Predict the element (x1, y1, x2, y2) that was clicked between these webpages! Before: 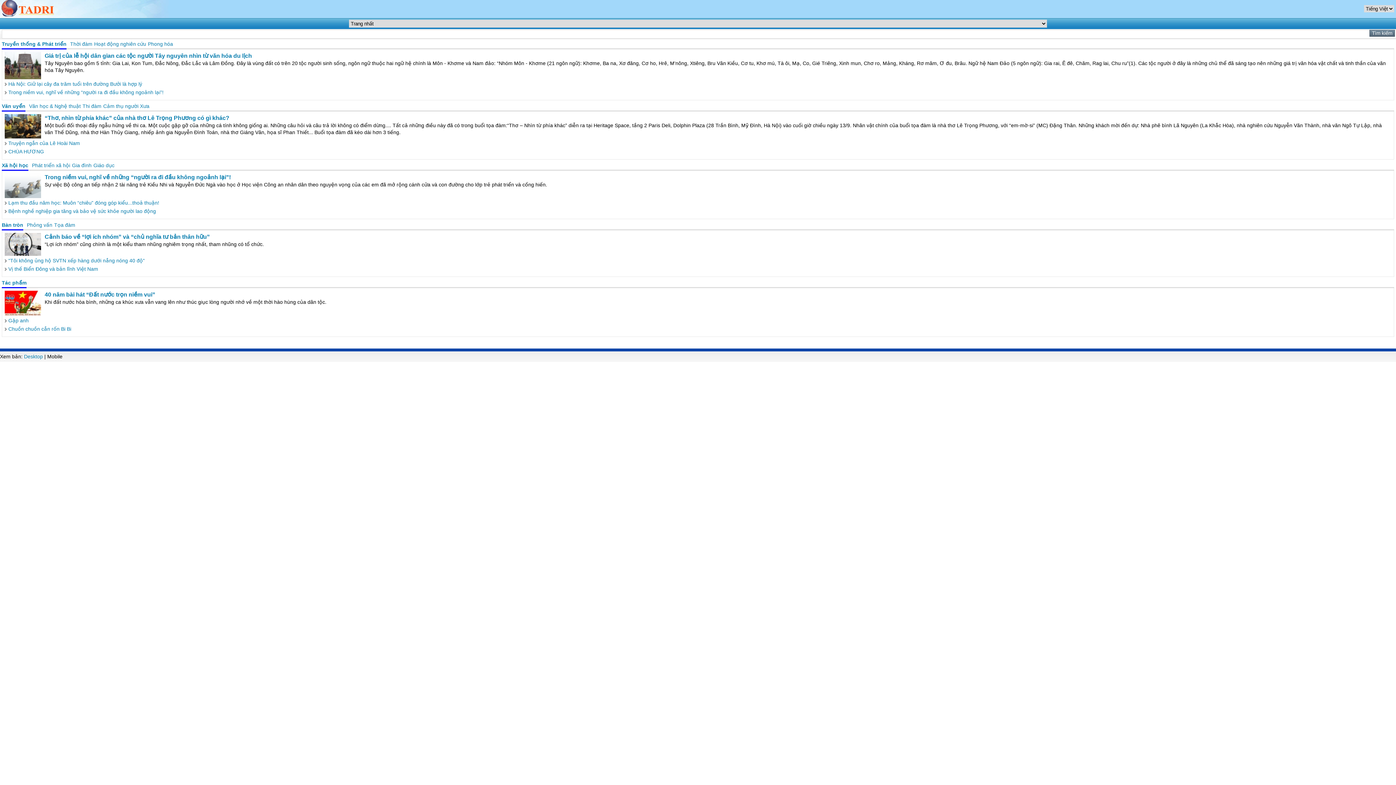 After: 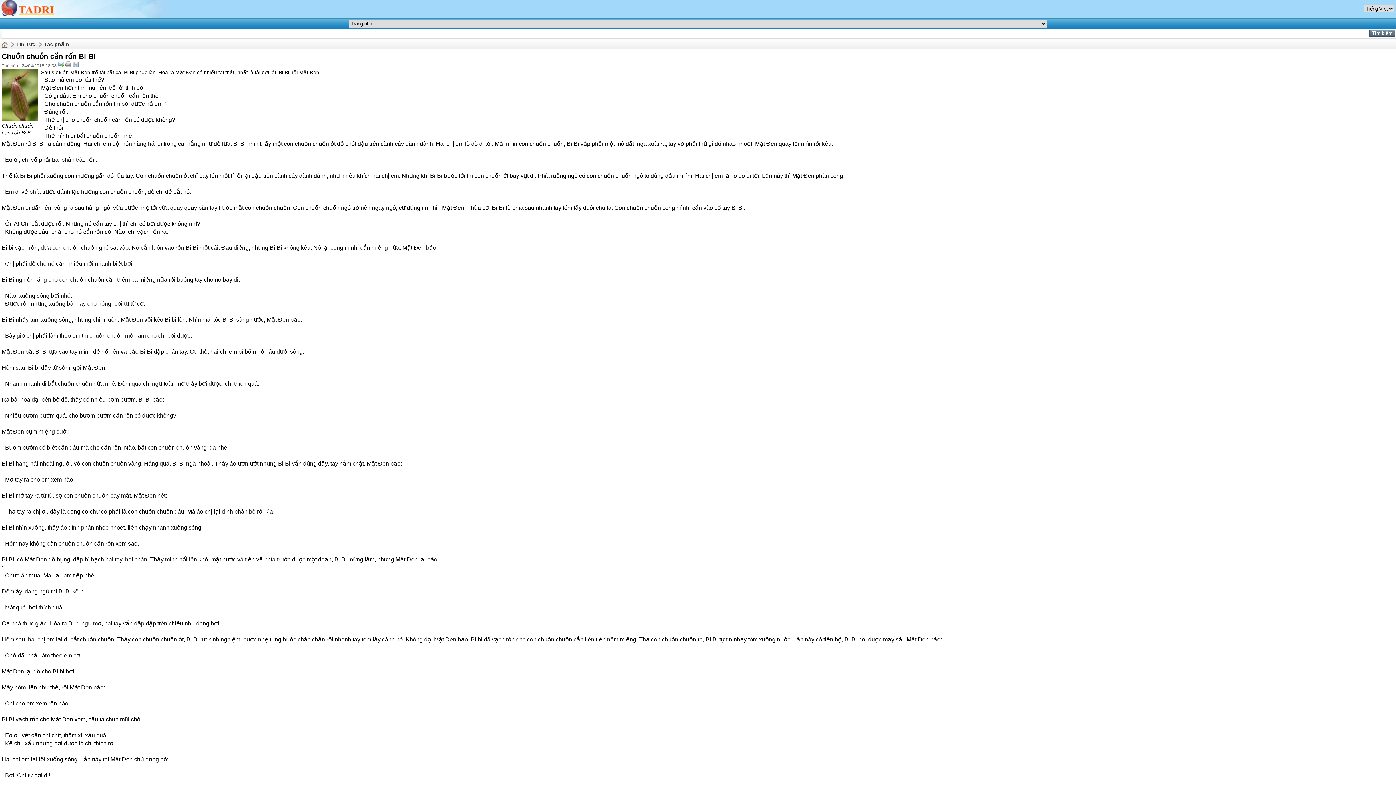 Action: label: Chuồn chuồn cắn rốn Bi Bi bbox: (8, 326, 71, 332)